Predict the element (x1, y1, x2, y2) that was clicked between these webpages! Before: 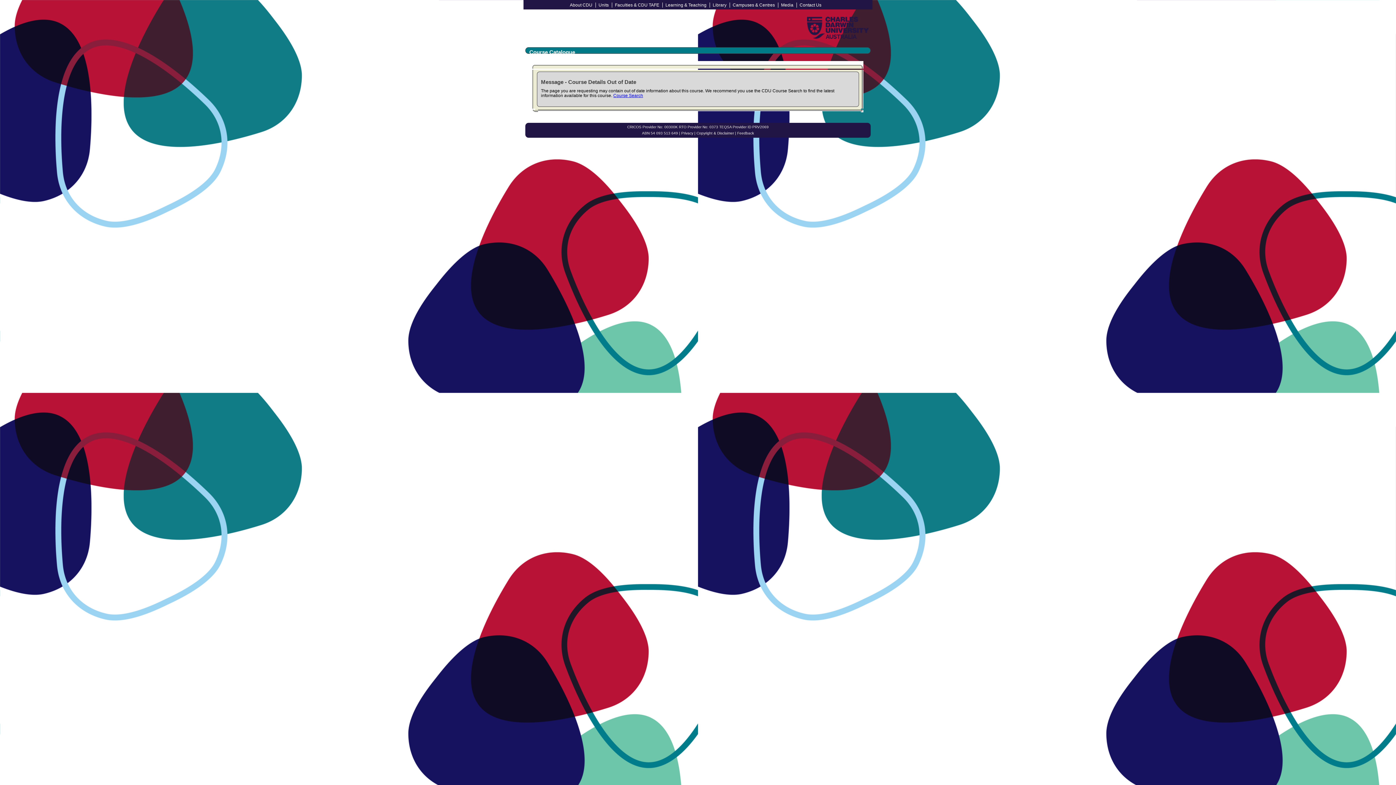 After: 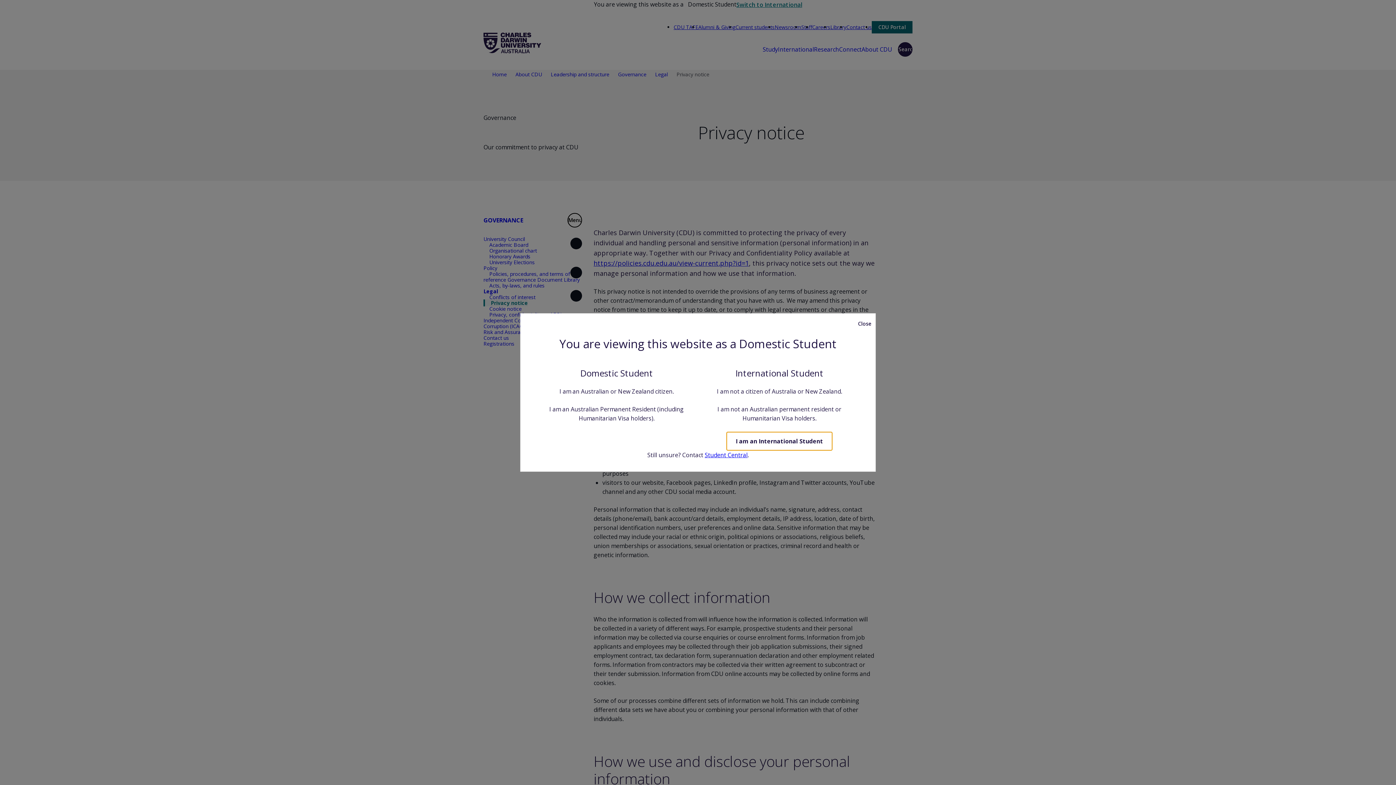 Action: bbox: (681, 131, 693, 135) label: Privacy